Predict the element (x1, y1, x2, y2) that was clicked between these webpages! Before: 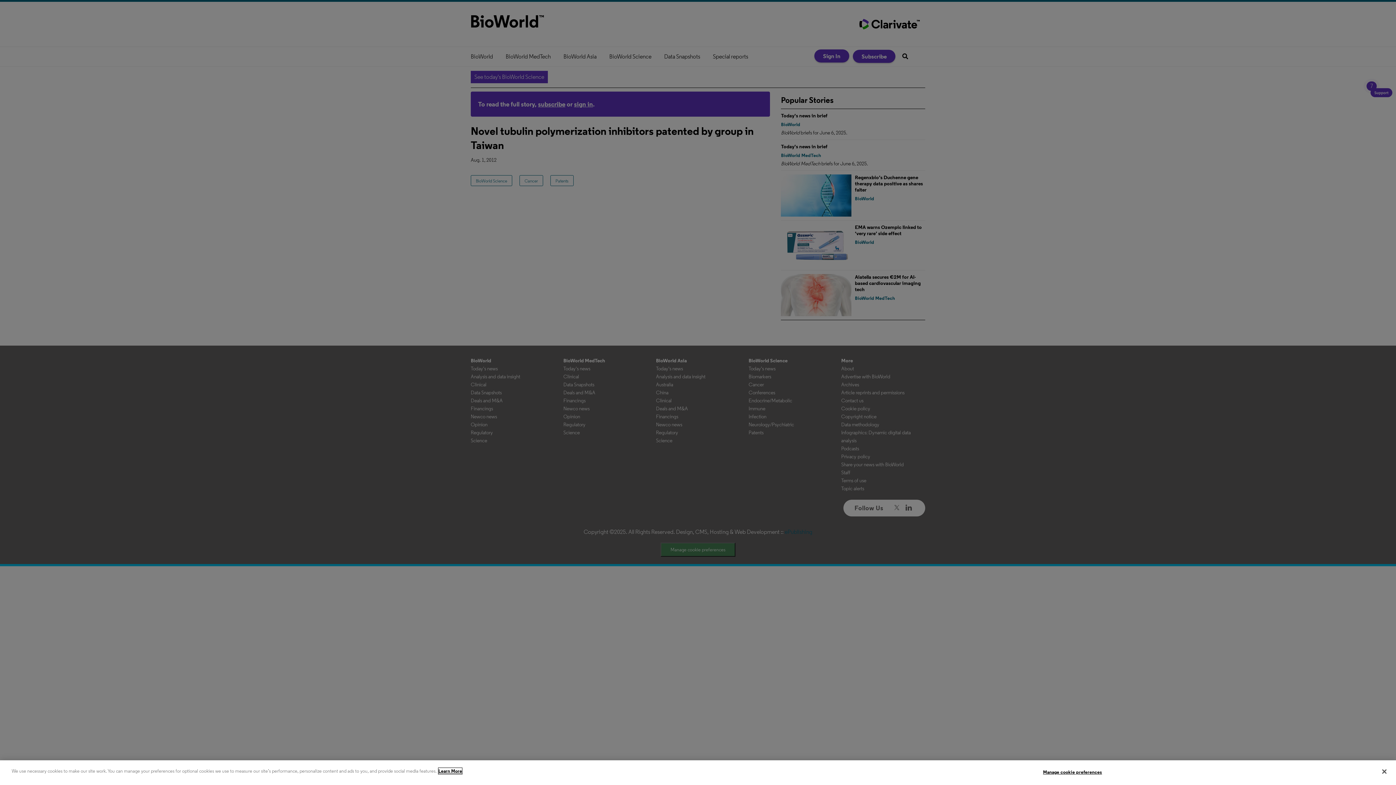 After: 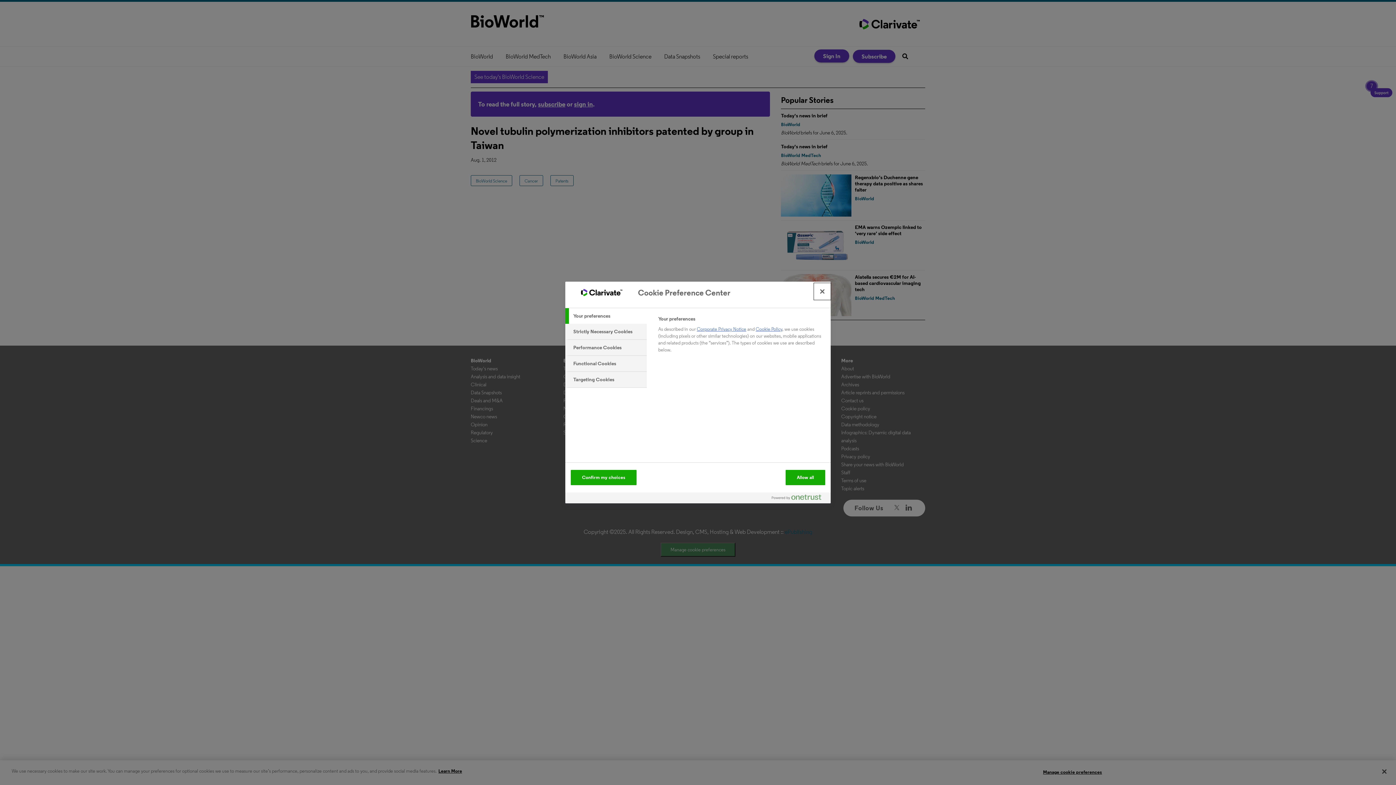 Action: label: Manage cookie preferences bbox: (1043, 765, 1102, 779)